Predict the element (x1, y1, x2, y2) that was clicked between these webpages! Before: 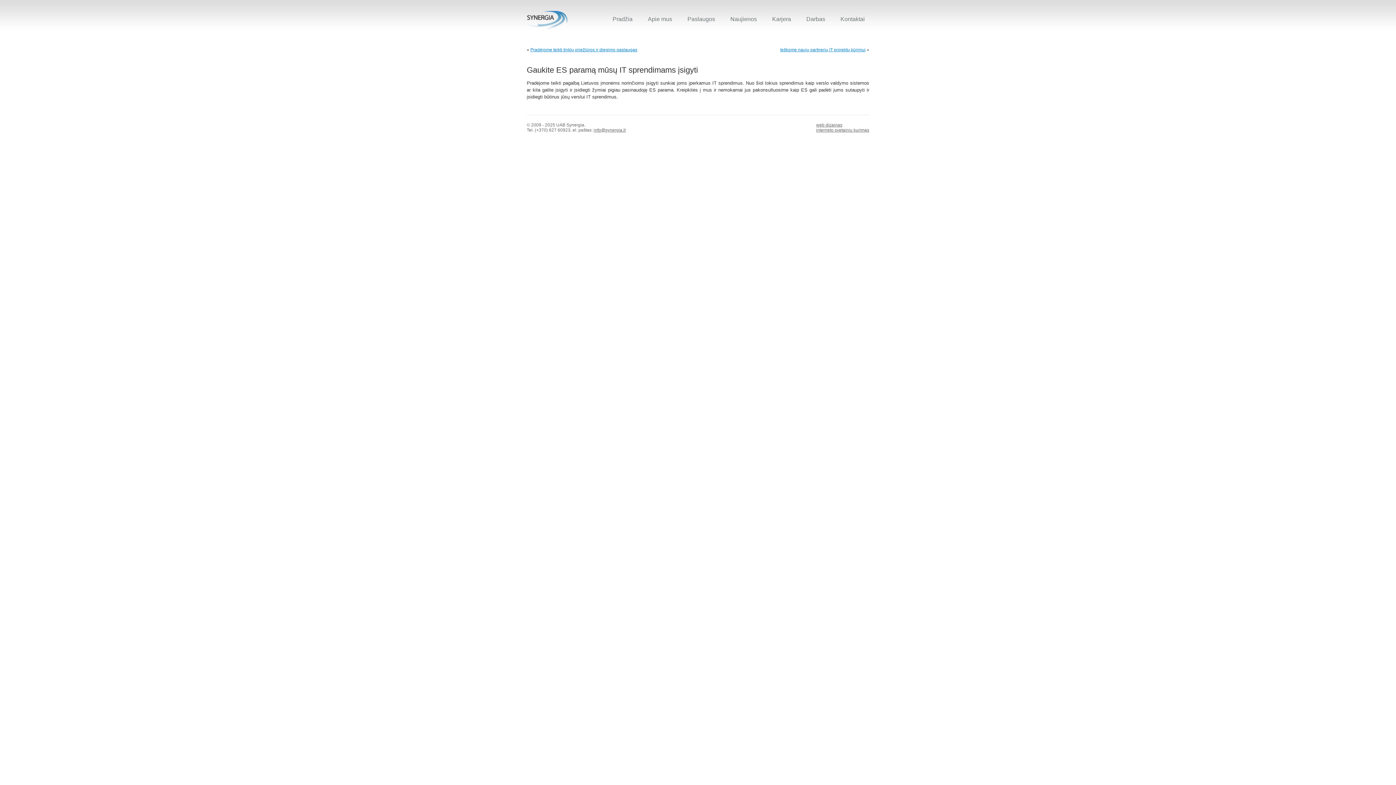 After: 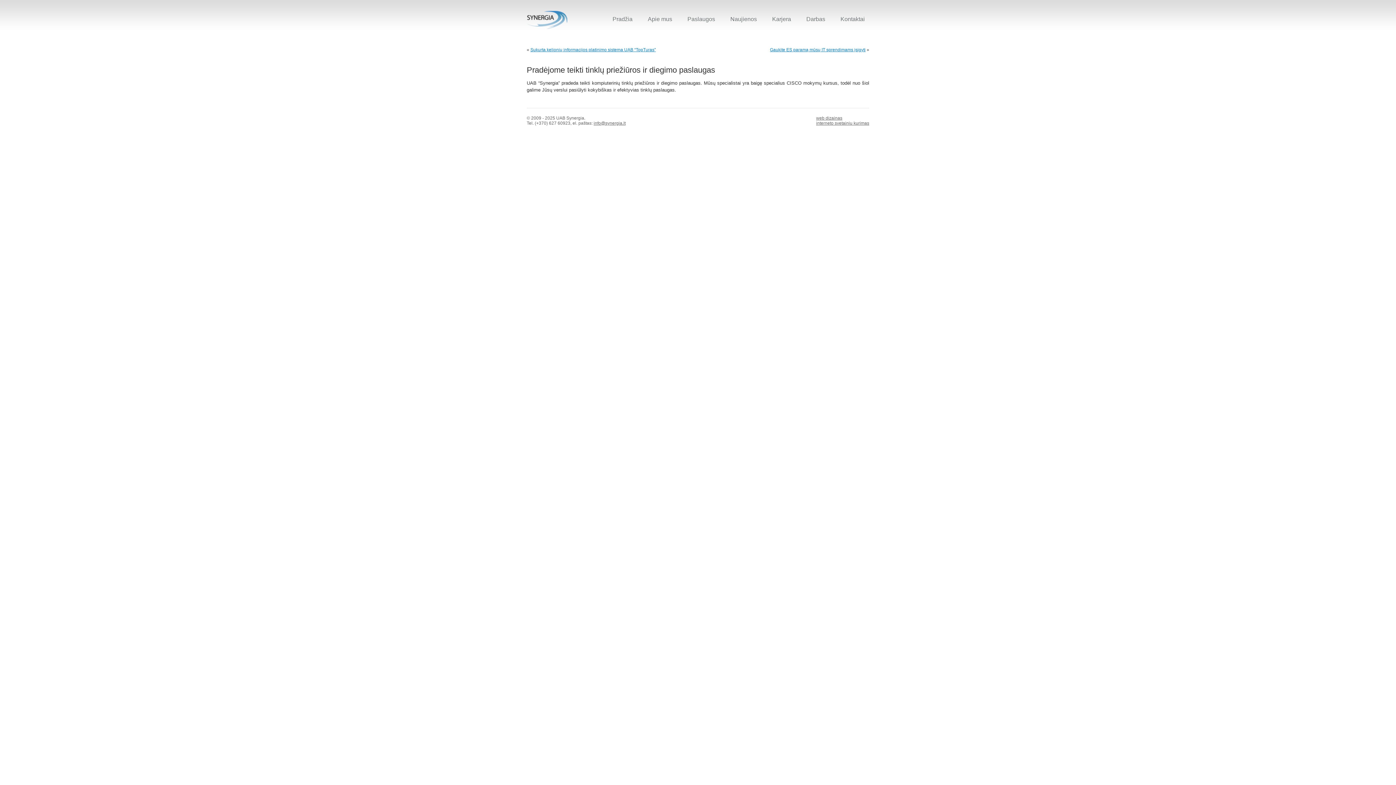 Action: bbox: (530, 47, 637, 52) label: Pradėjome teikti tinklų priežiūros ir diegimo paslaugas